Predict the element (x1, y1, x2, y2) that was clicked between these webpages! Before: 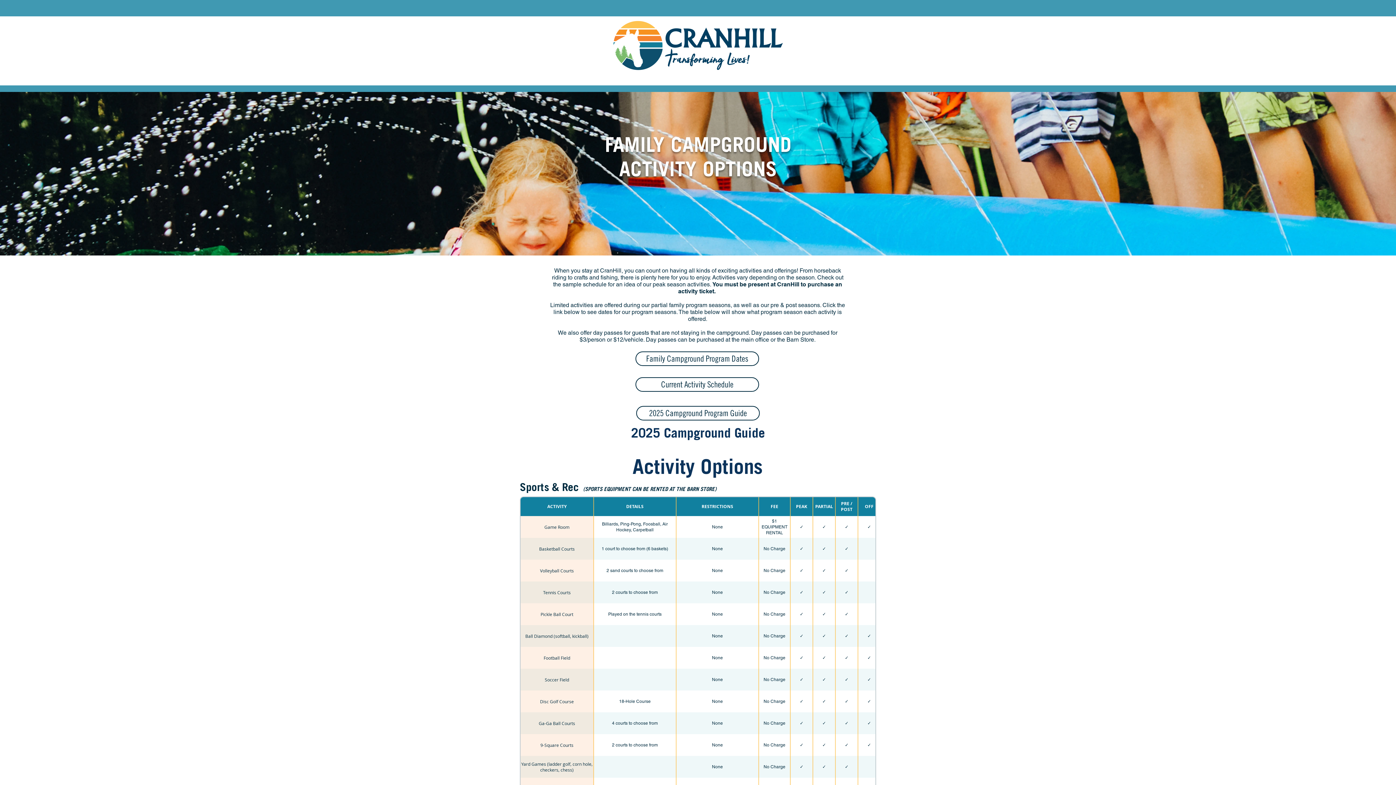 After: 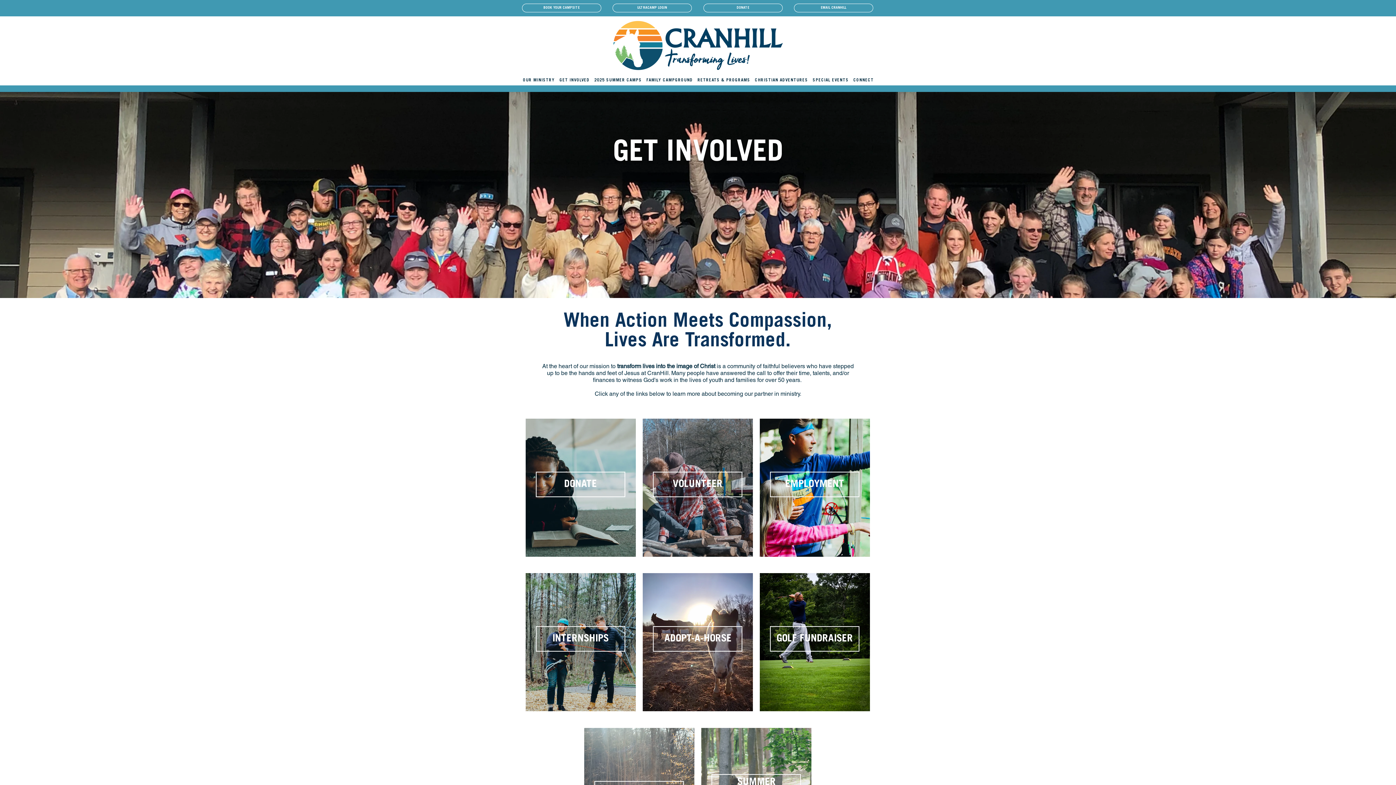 Action: bbox: (557, 76, 592, 85) label: GET INVOLVED